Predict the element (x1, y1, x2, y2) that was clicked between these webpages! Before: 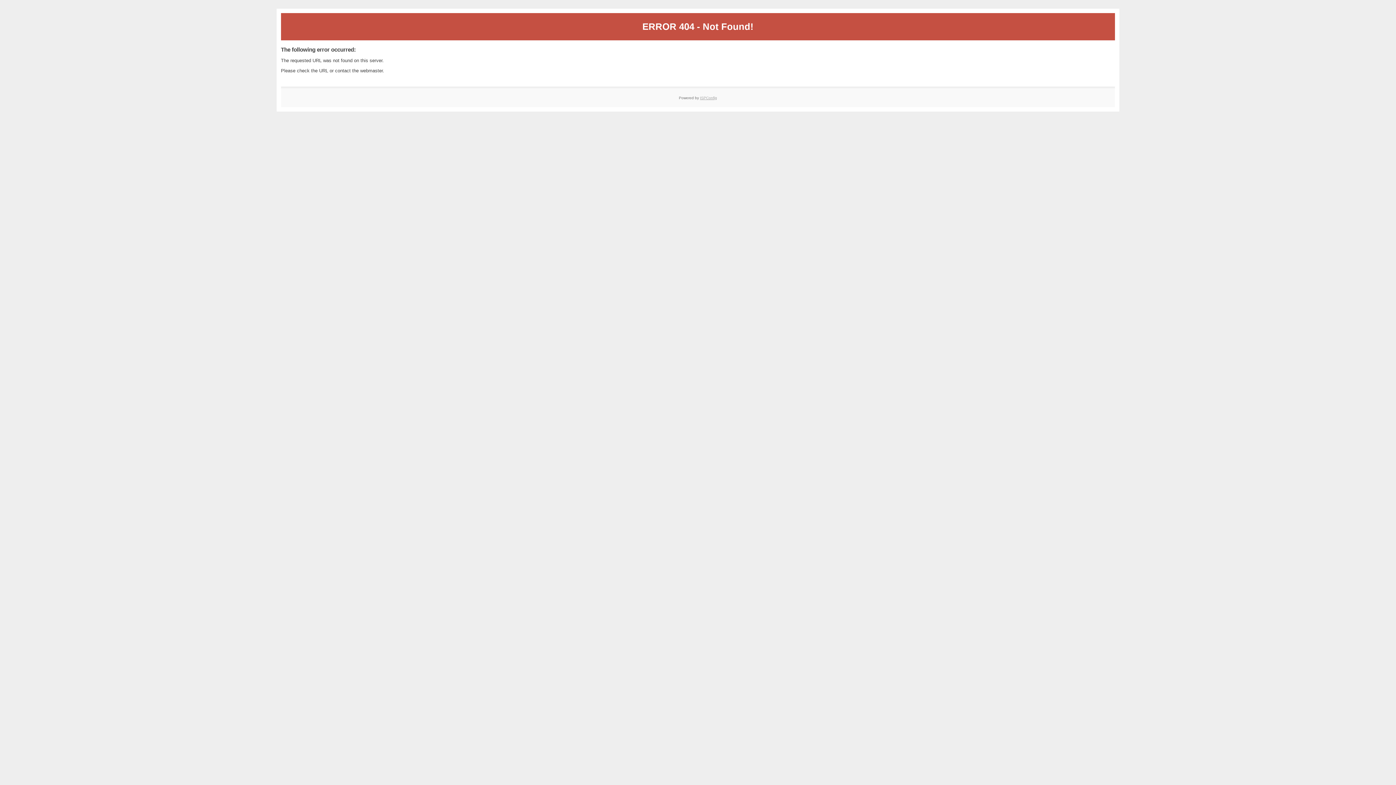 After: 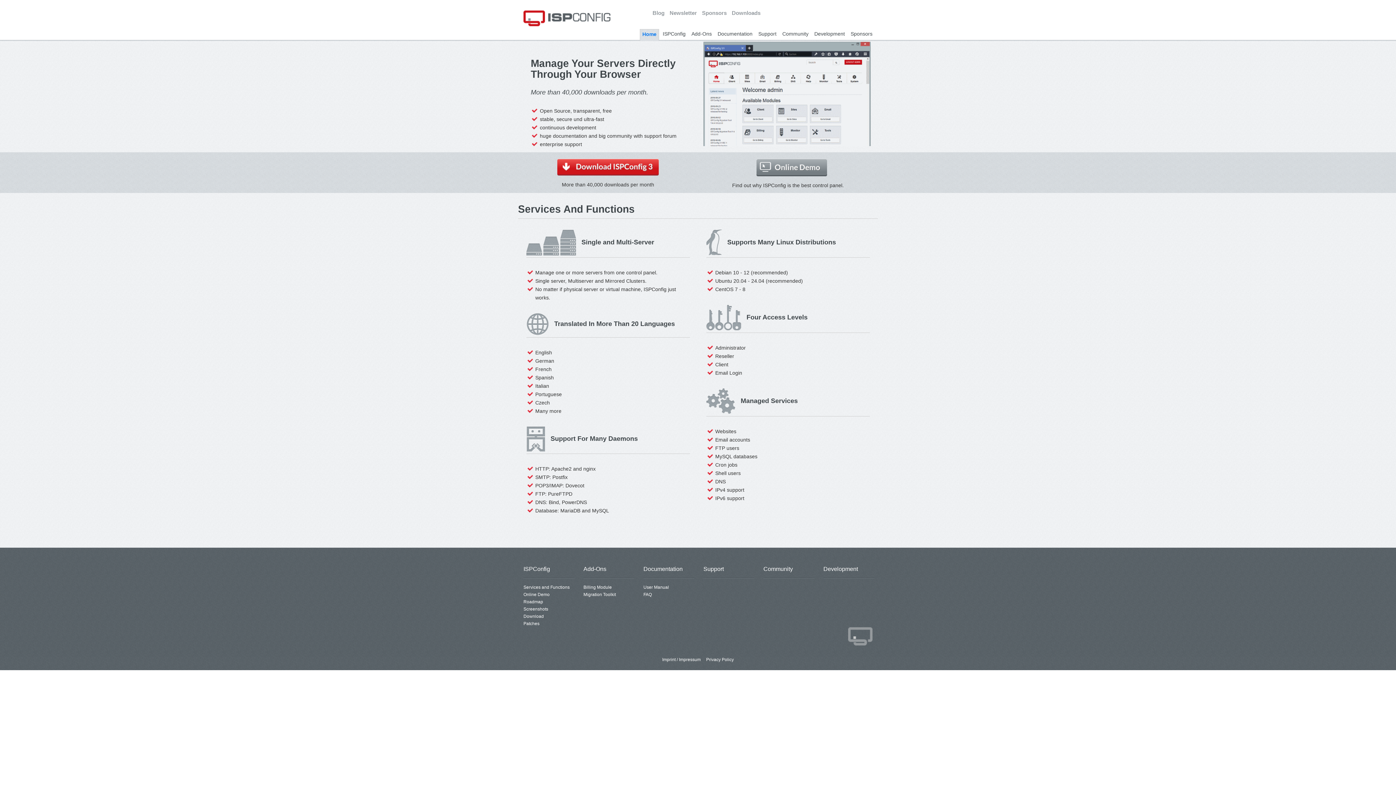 Action: bbox: (700, 95, 717, 99) label: ISPConfig